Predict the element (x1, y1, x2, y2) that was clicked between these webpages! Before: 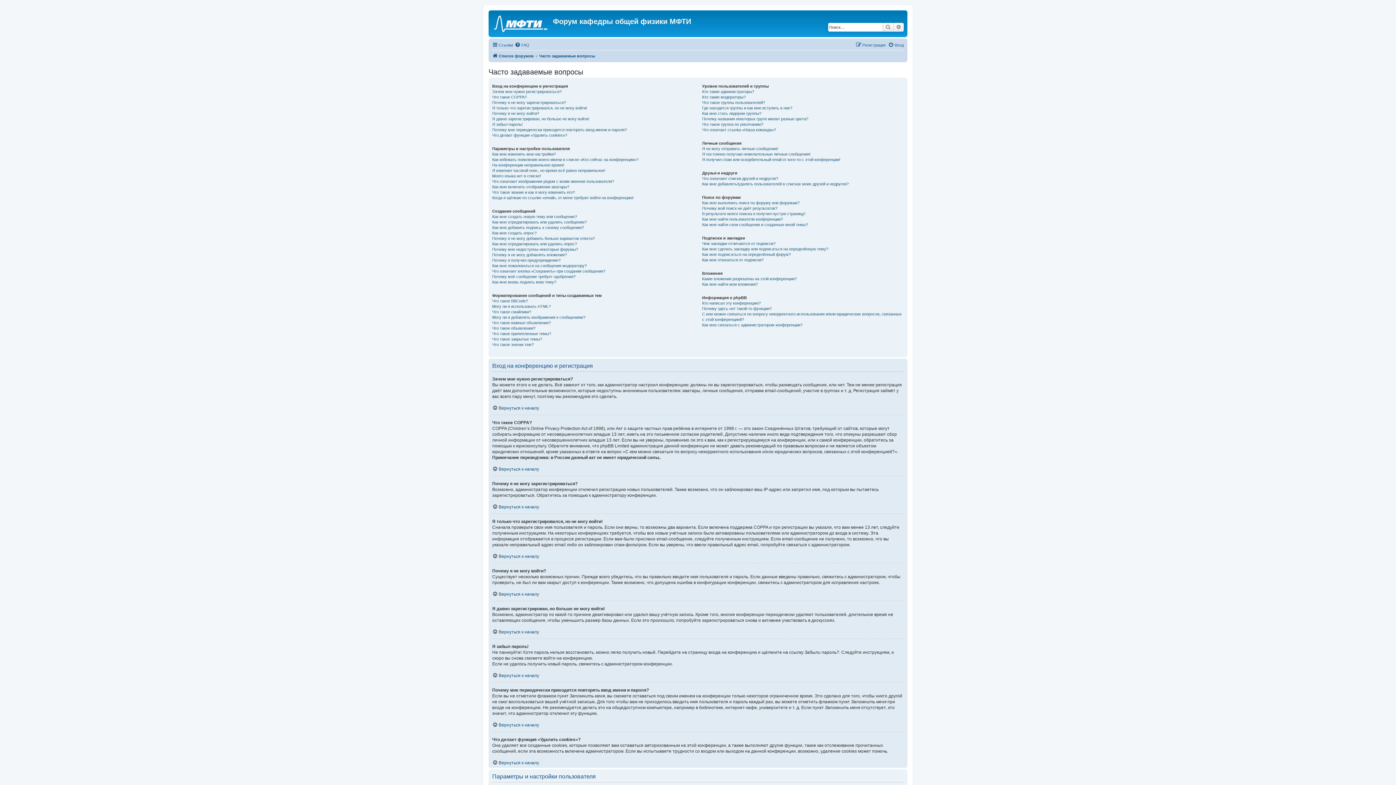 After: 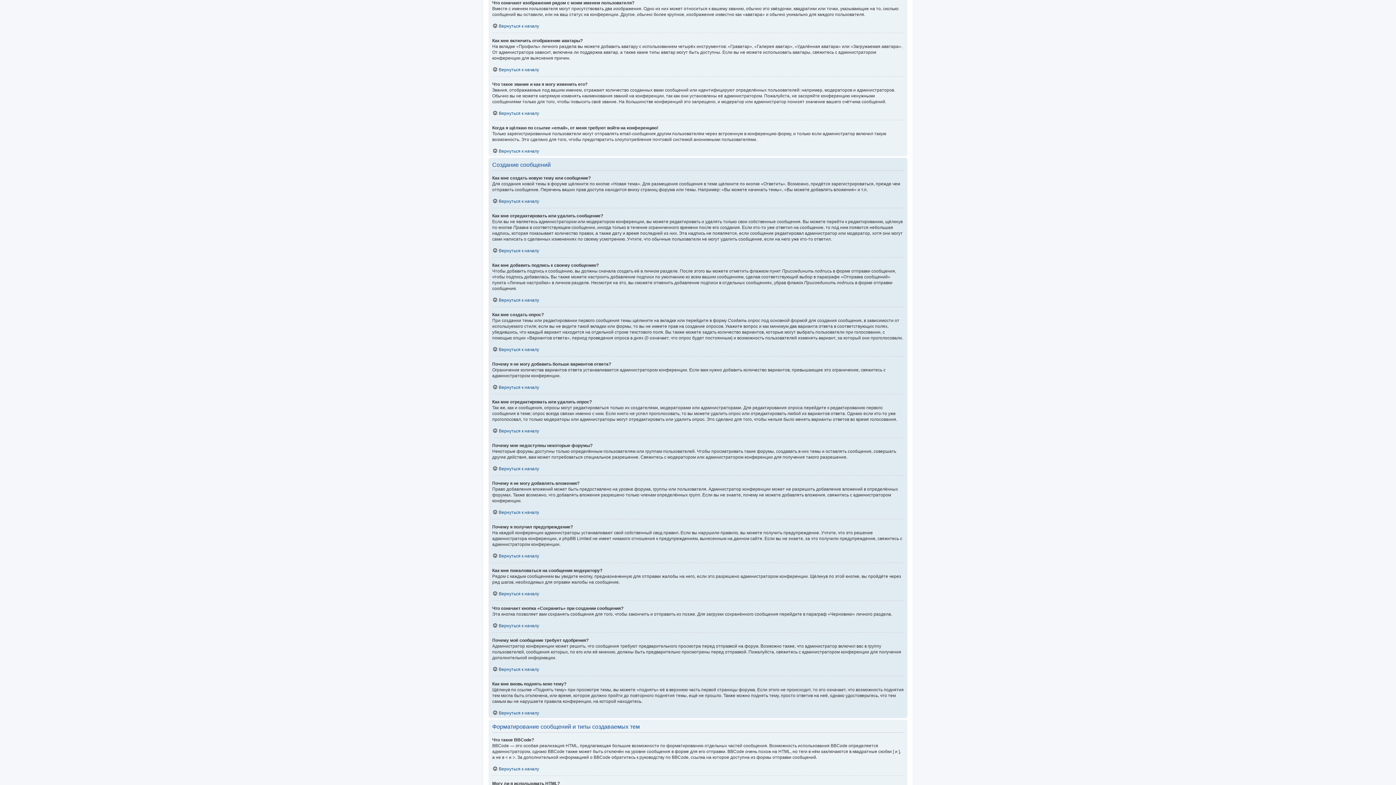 Action: bbox: (492, 178, 614, 184) label: Что означают изображения рядом с моим именем пользователя?